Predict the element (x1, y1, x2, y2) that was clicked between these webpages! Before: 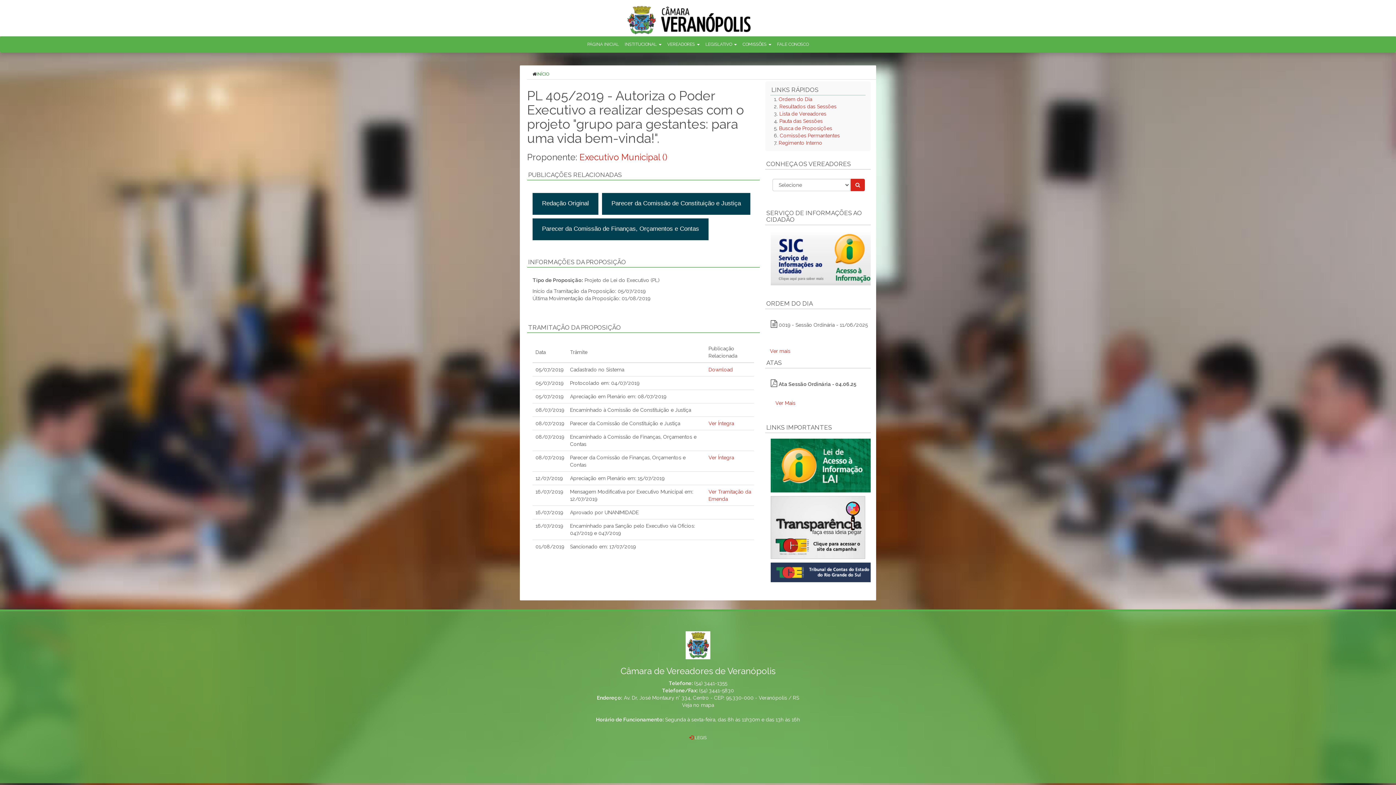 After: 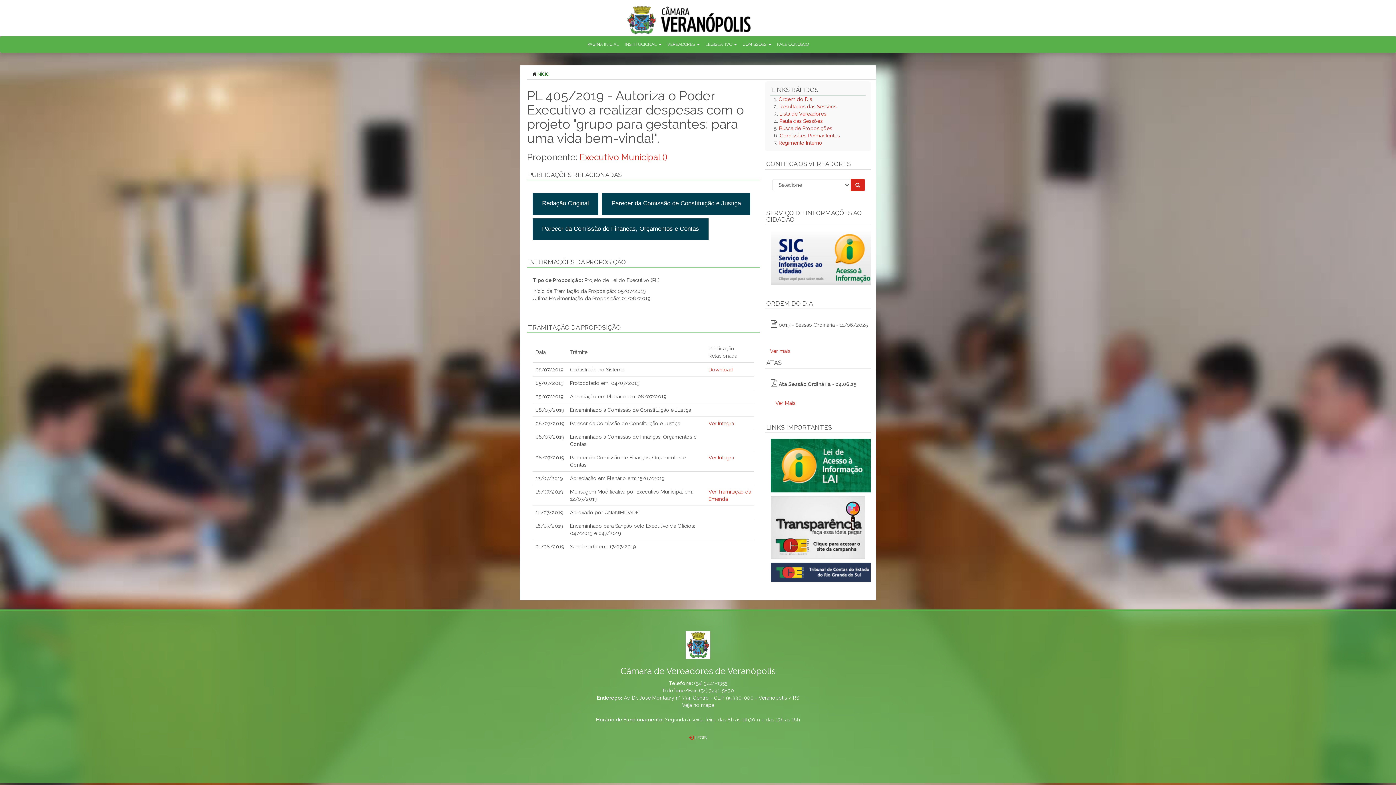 Action: bbox: (770, 496, 865, 559)